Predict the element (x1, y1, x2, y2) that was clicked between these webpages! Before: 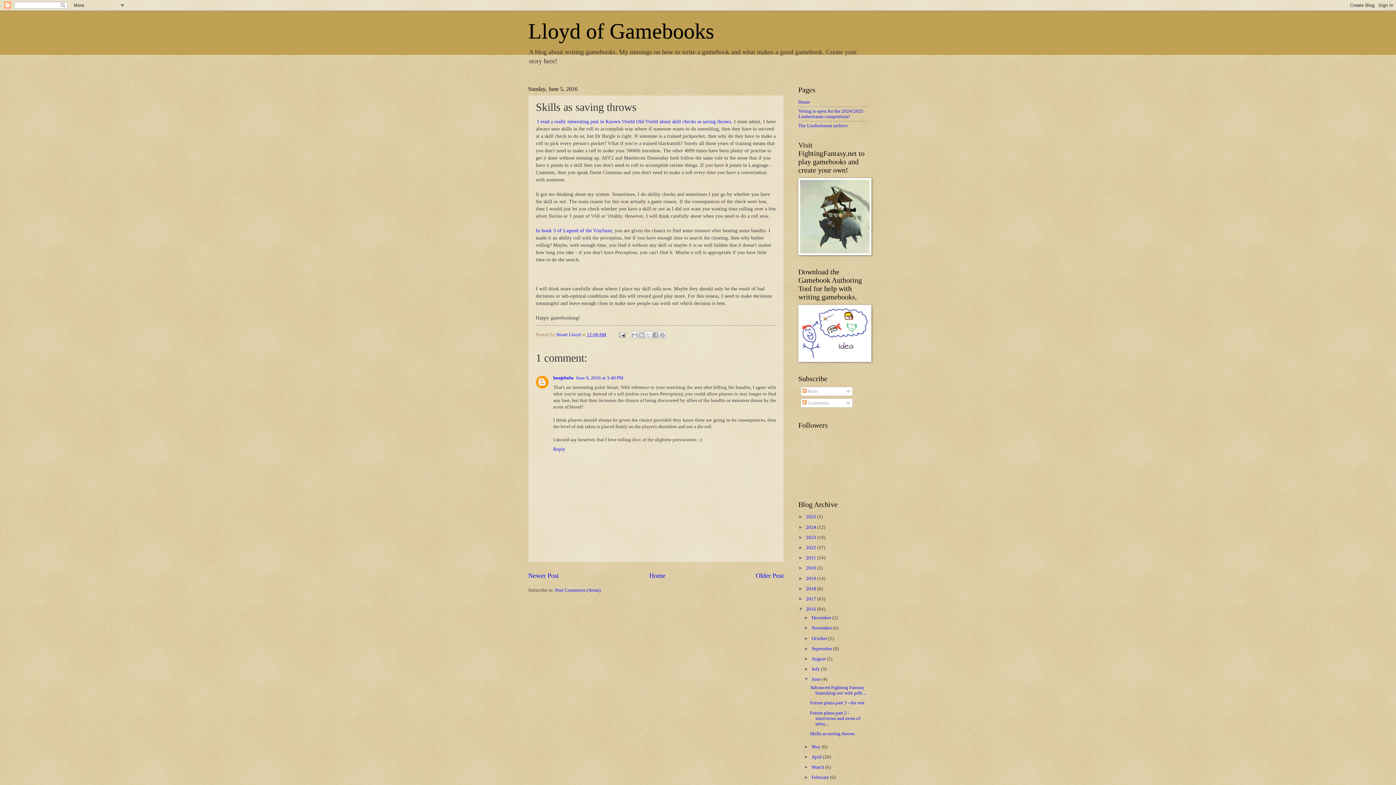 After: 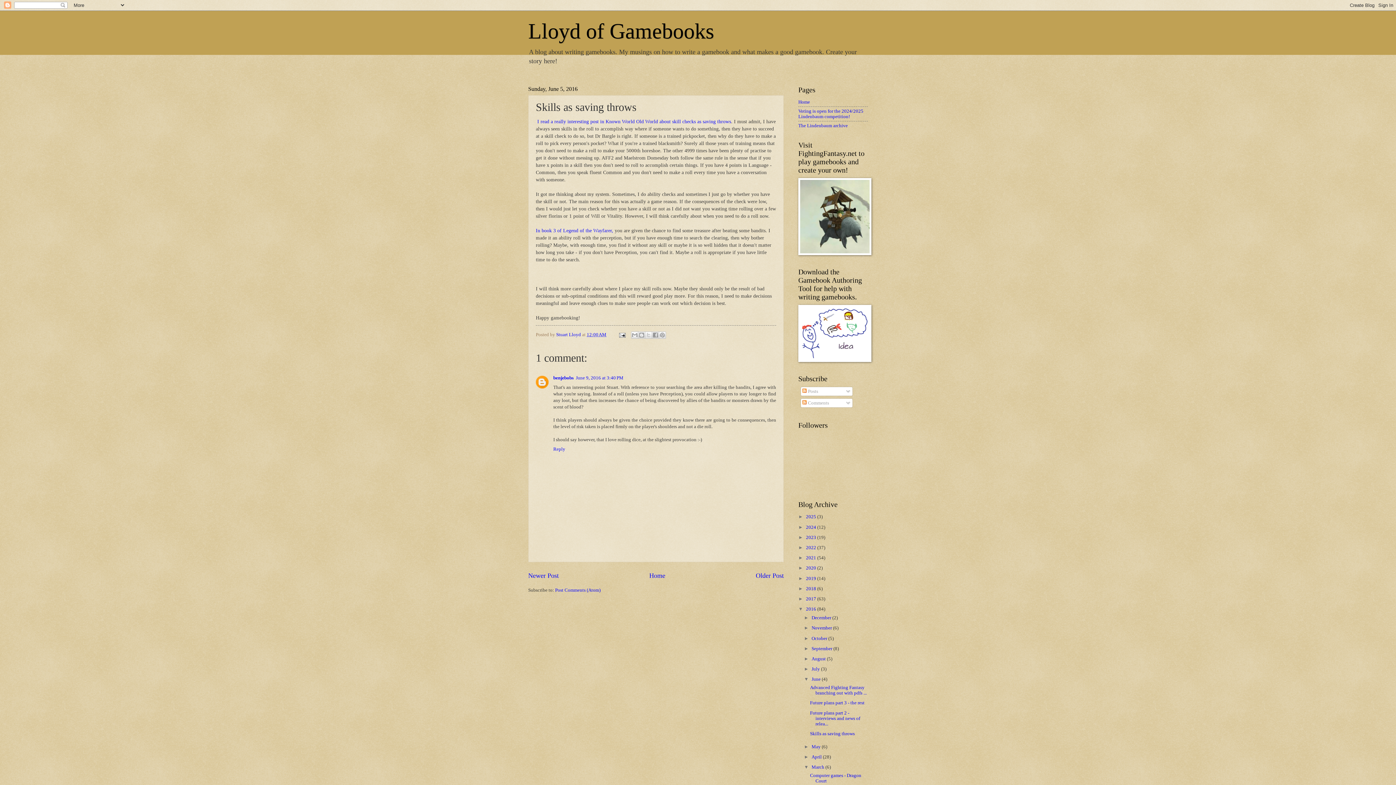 Action: bbox: (804, 764, 811, 770) label: ►  